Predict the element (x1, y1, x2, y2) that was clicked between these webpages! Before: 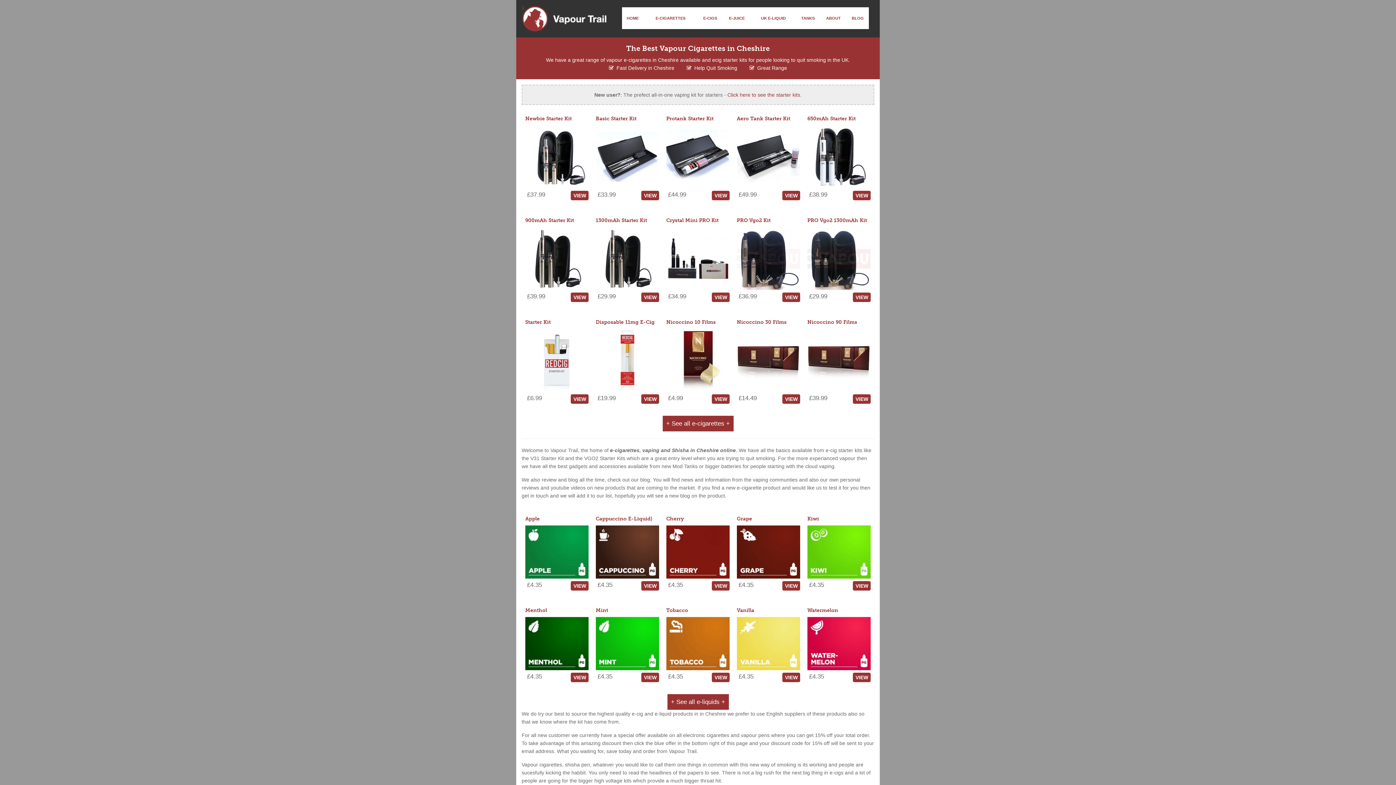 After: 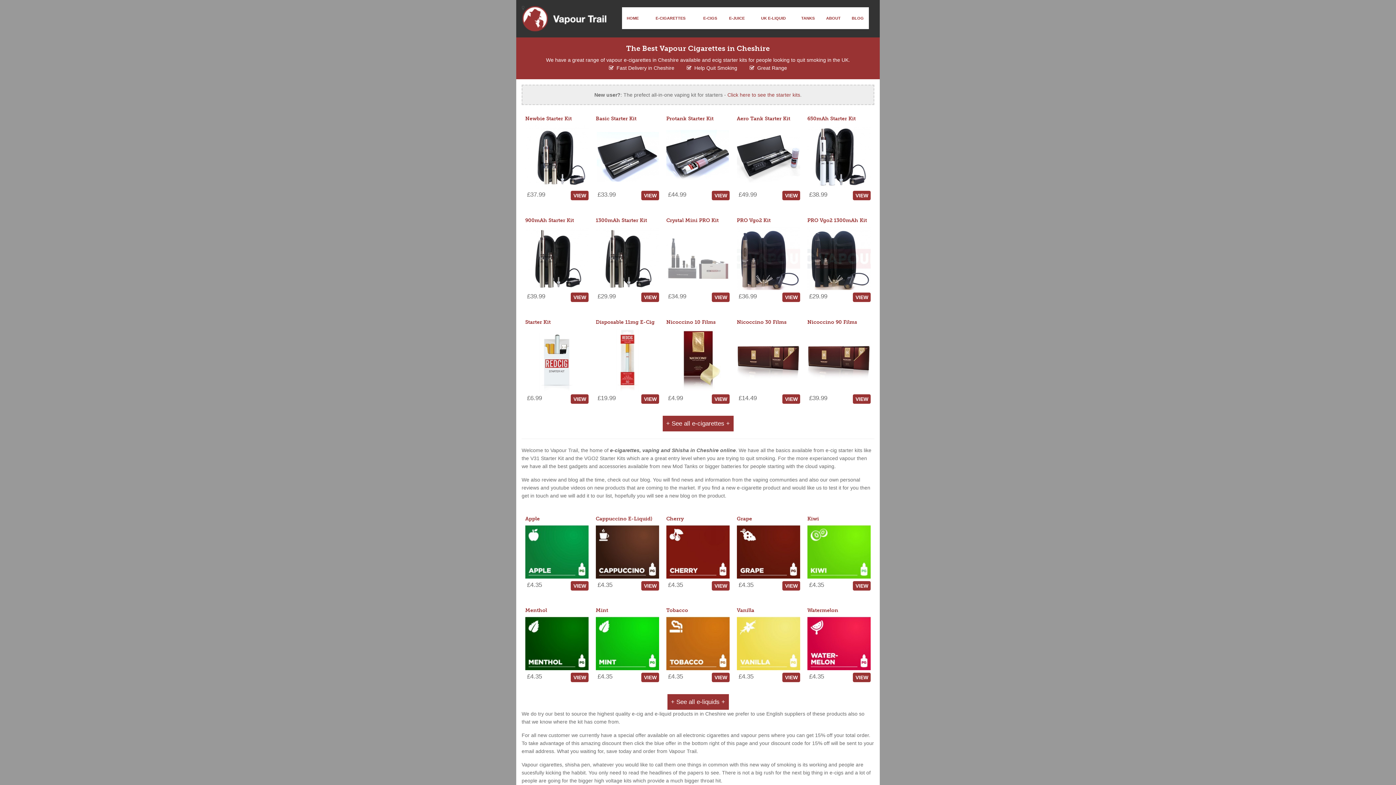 Action: bbox: (666, 255, 729, 260)